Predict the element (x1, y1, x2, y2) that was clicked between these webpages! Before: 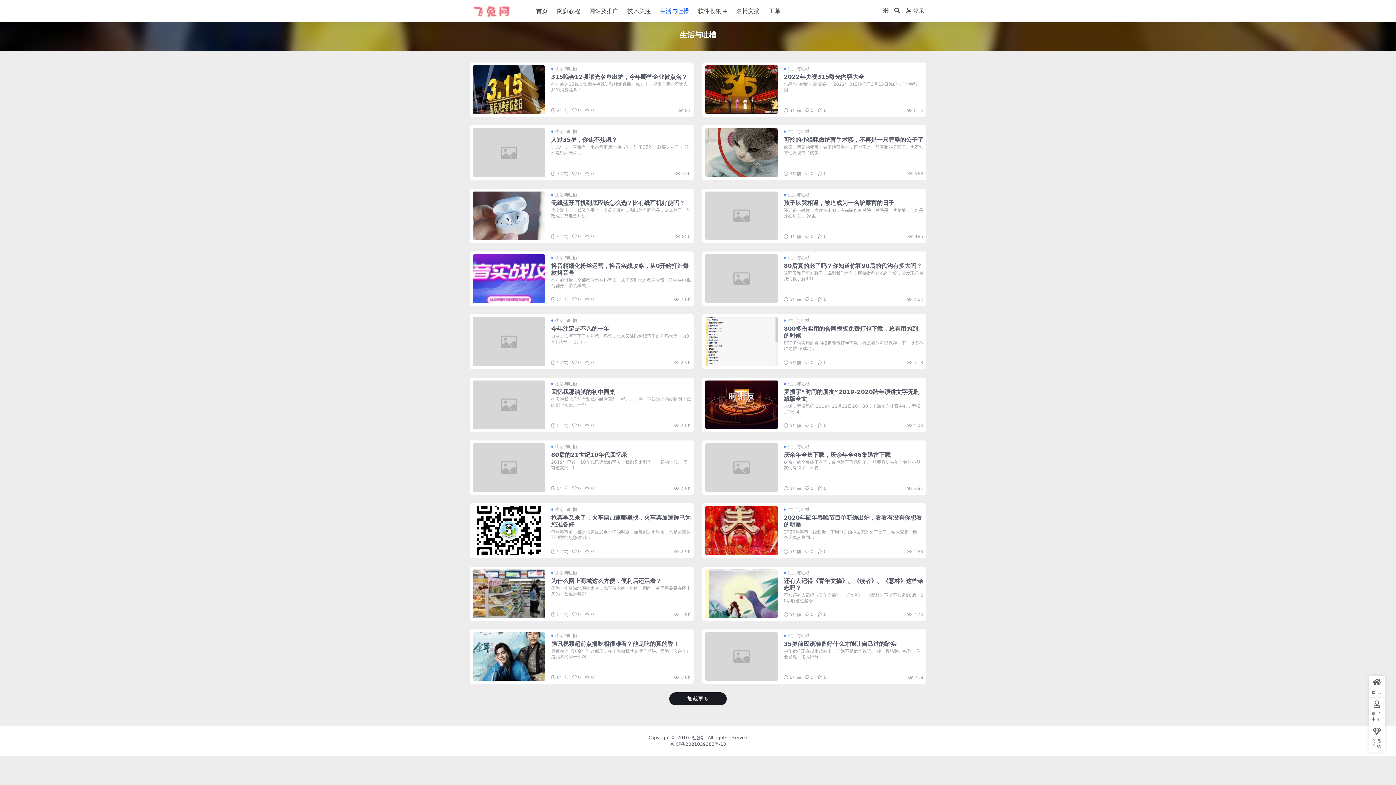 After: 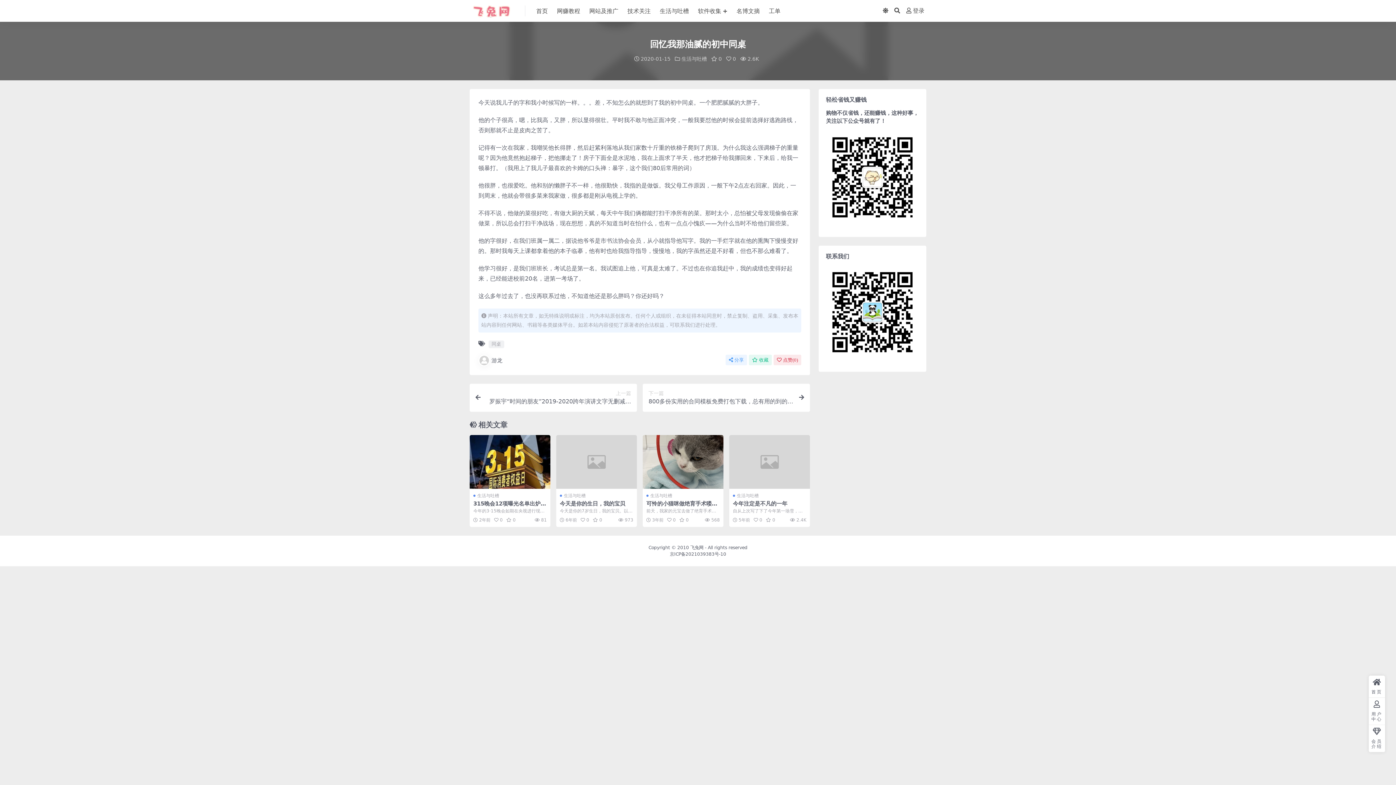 Action: bbox: (551, 388, 615, 395) label: 回忆我那油腻的初中同桌